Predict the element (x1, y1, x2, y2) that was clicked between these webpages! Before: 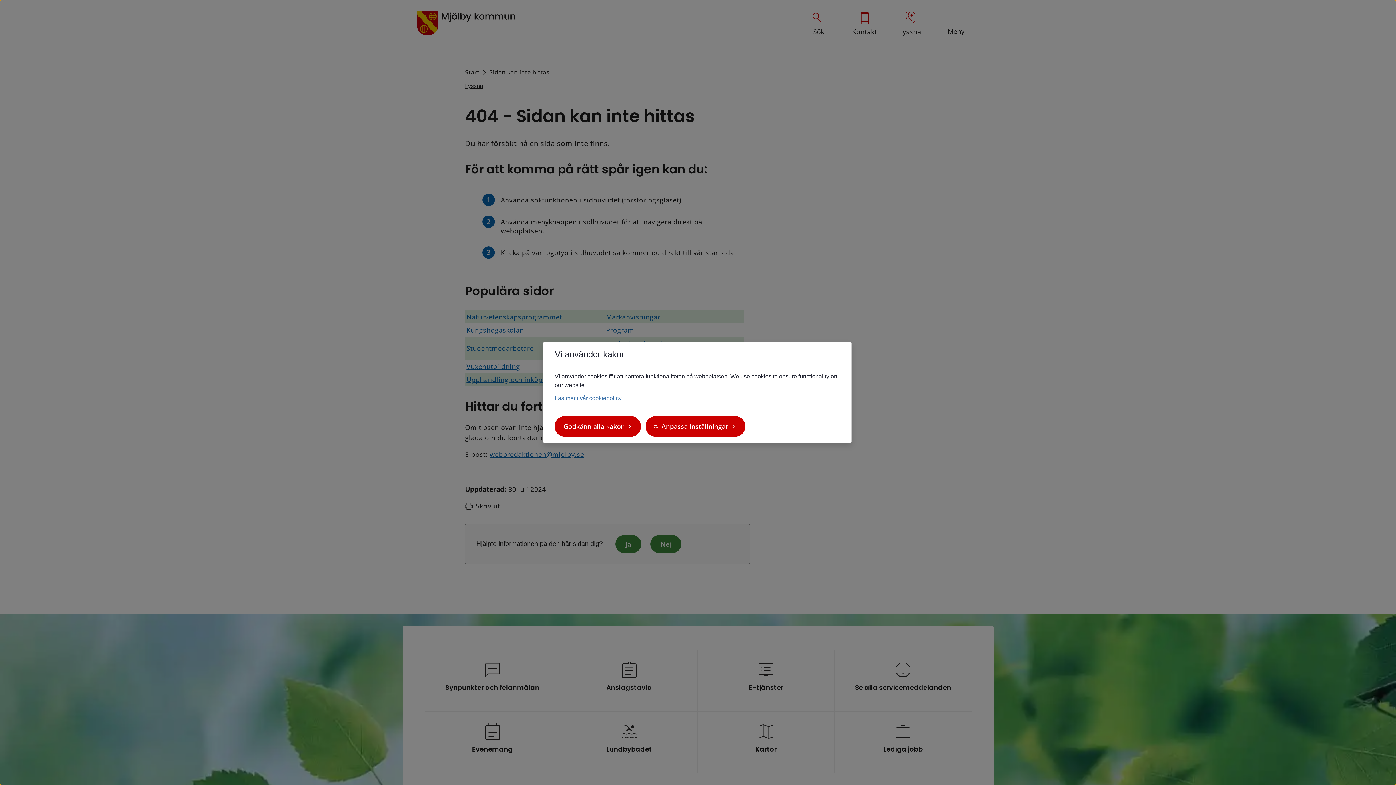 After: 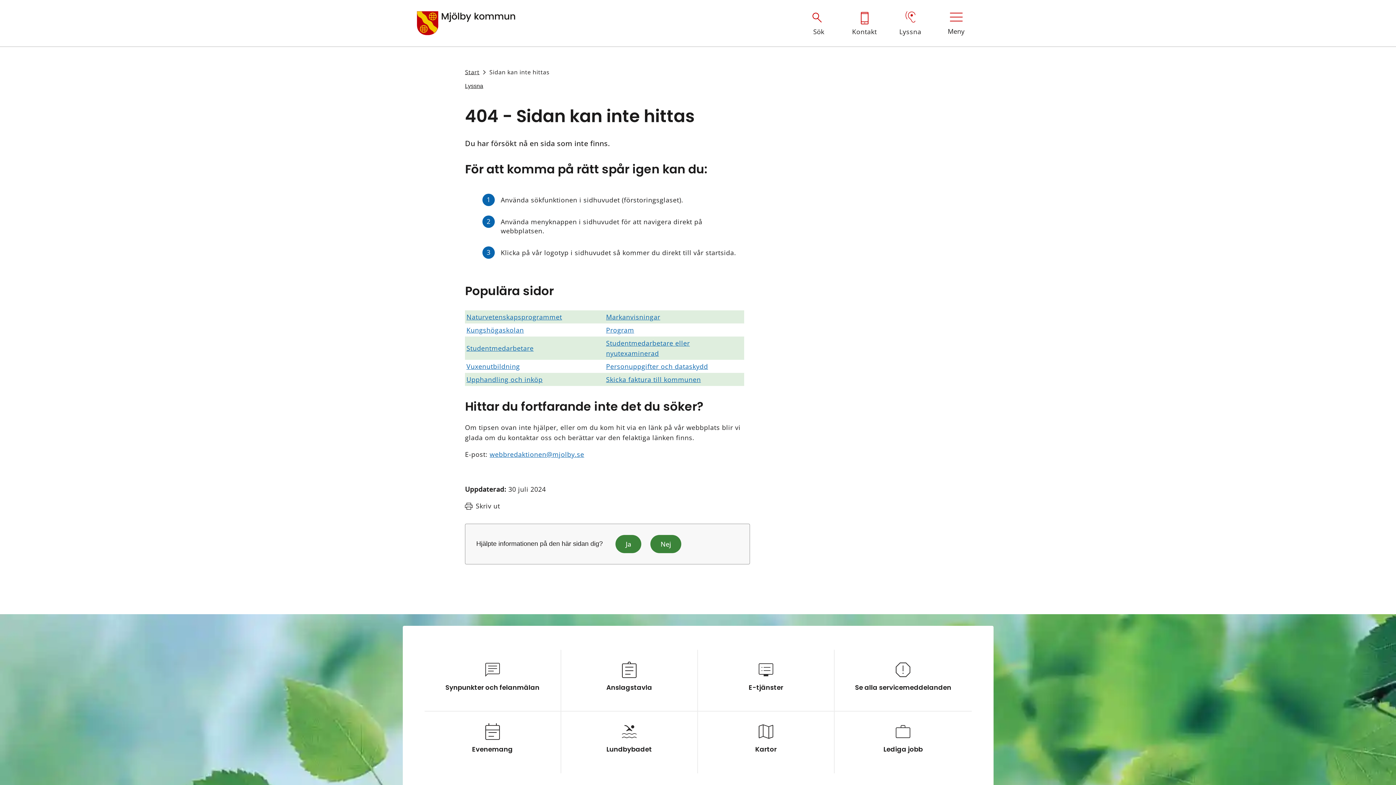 Action: label: Godkänn alla kakor bbox: (554, 416, 640, 437)